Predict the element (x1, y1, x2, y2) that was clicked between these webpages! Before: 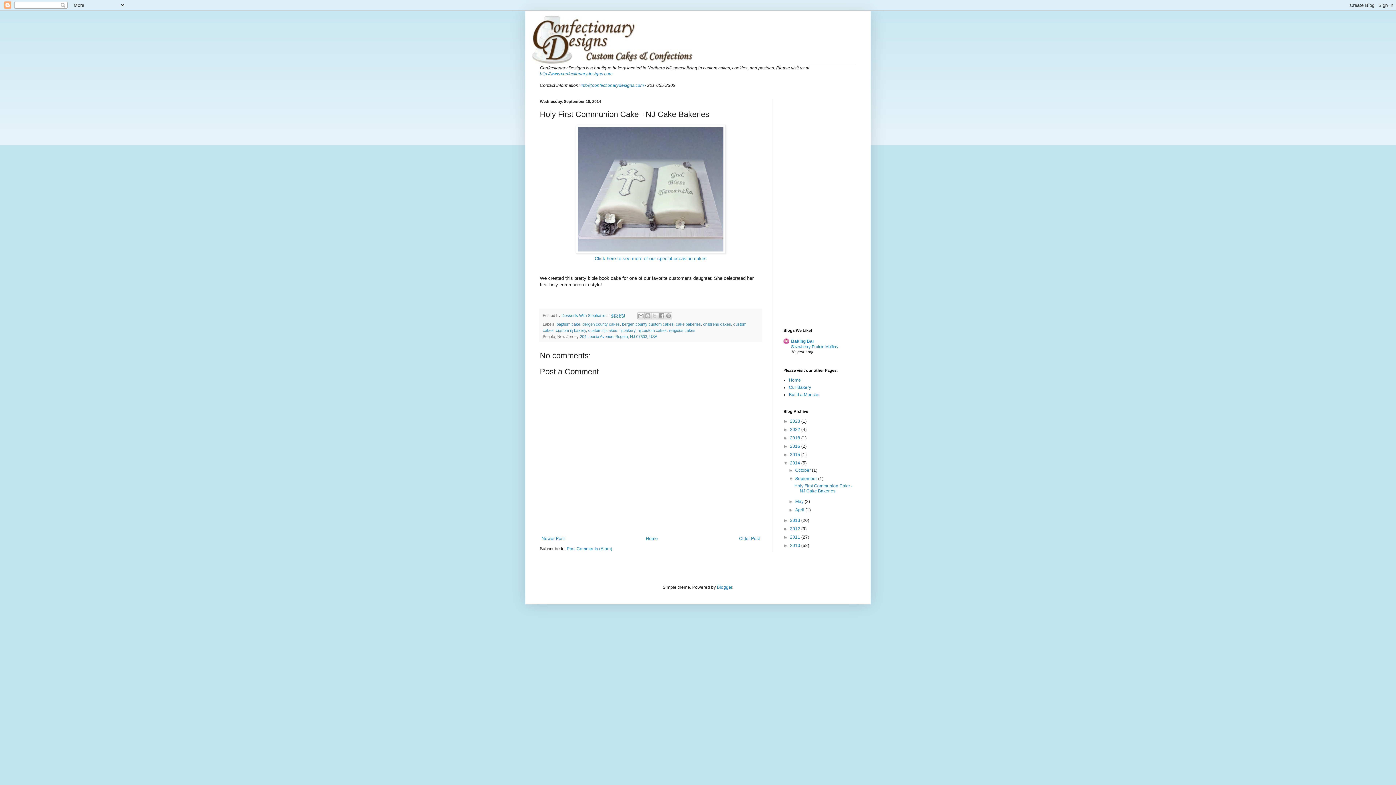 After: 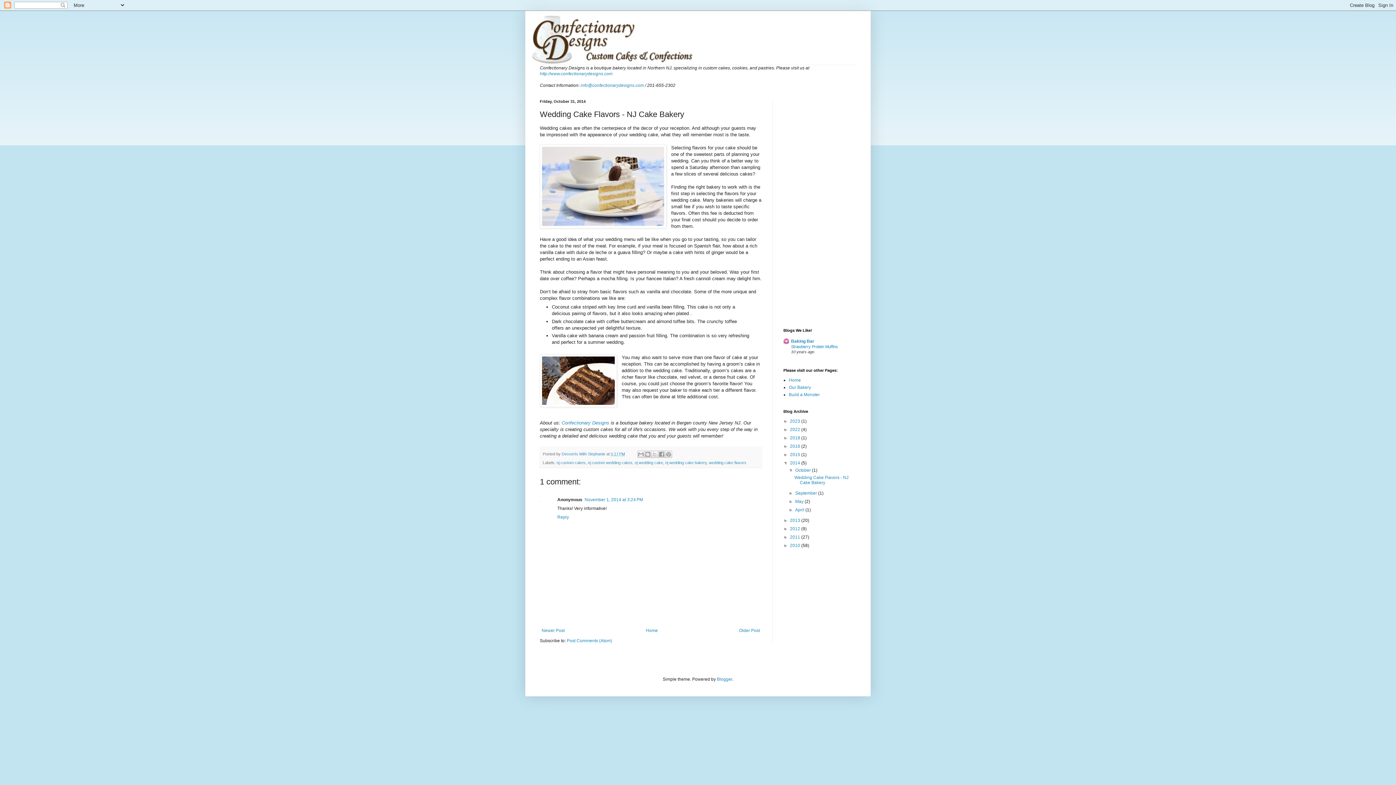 Action: label: Newer Post bbox: (540, 534, 566, 543)